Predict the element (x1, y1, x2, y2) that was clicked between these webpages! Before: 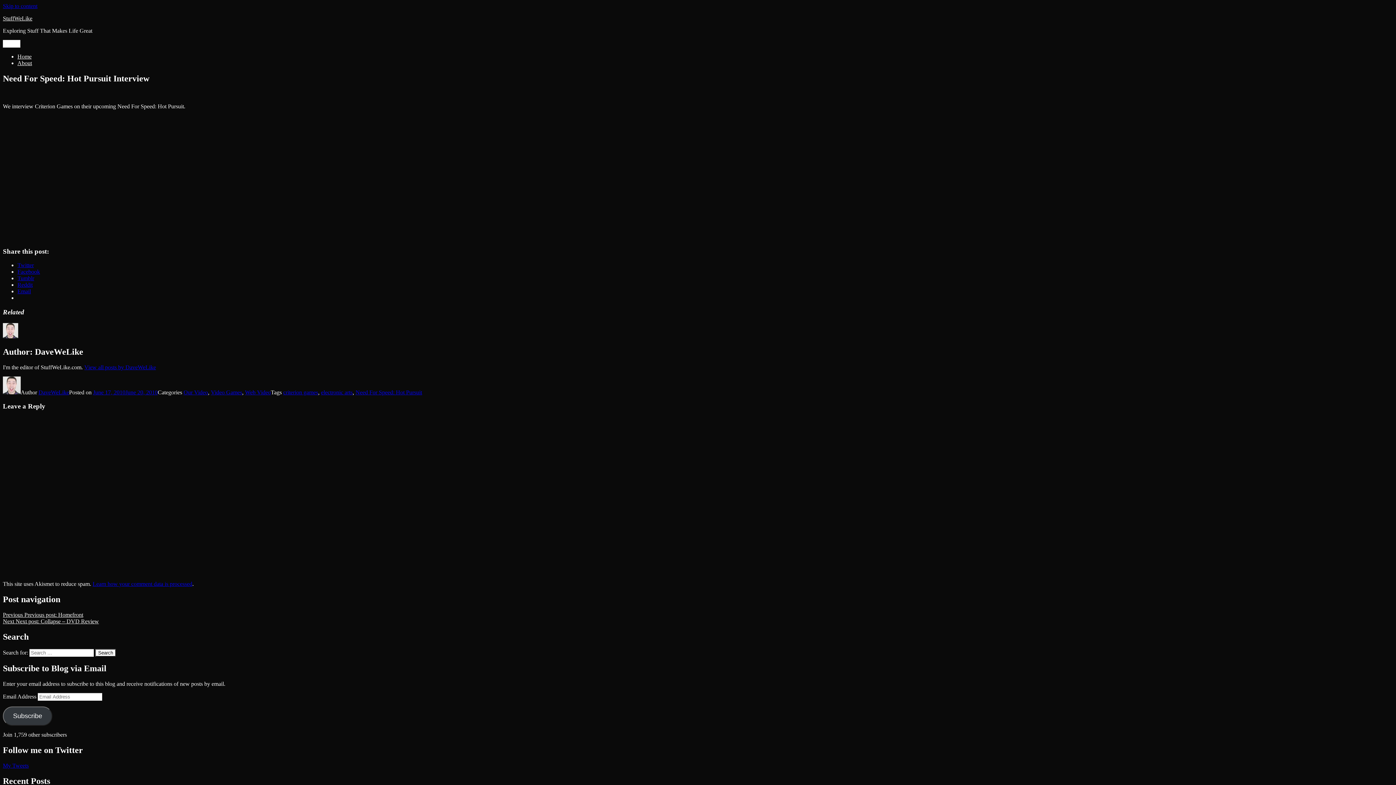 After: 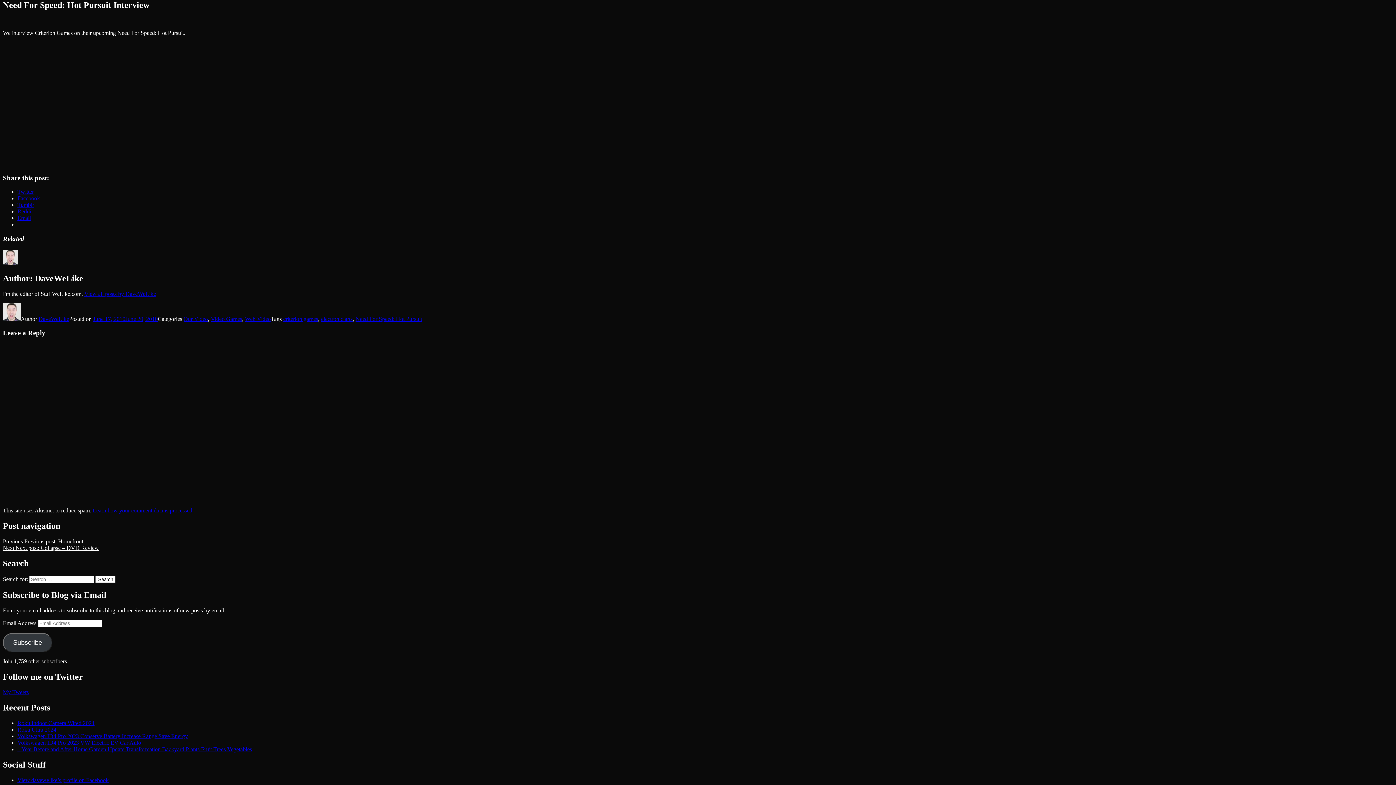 Action: label: Skip to content bbox: (2, 2, 37, 9)